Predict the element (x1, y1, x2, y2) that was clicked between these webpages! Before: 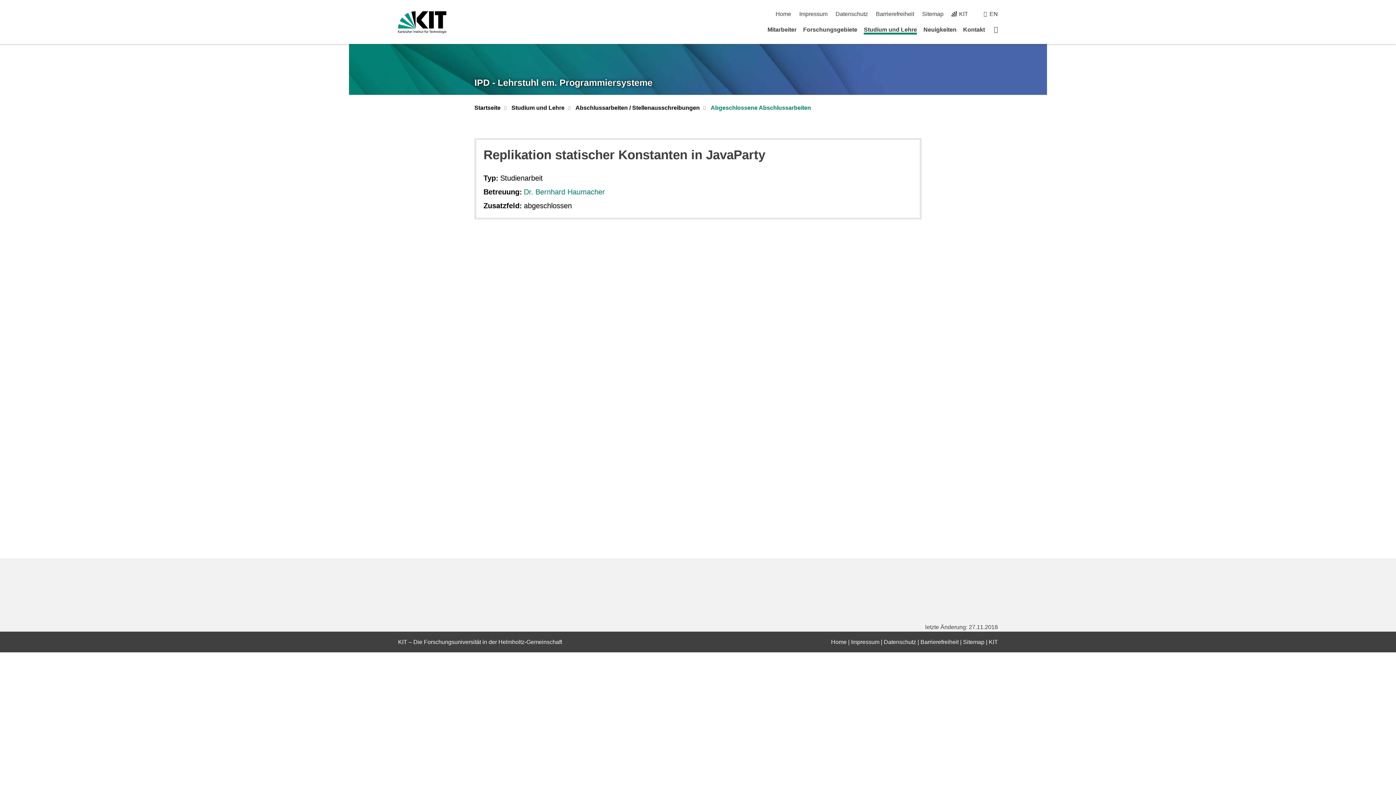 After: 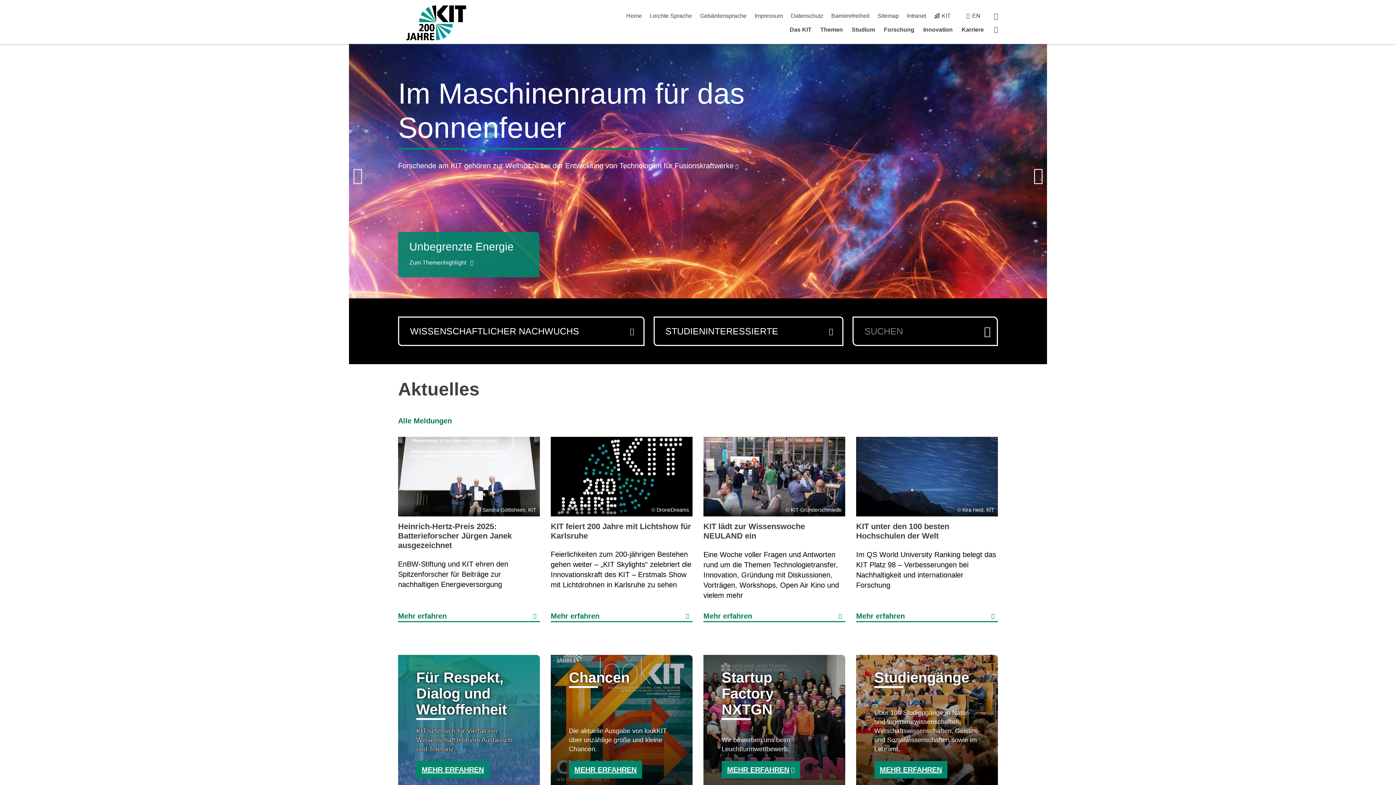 Action: bbox: (951, 11, 968, 17) label: KIT